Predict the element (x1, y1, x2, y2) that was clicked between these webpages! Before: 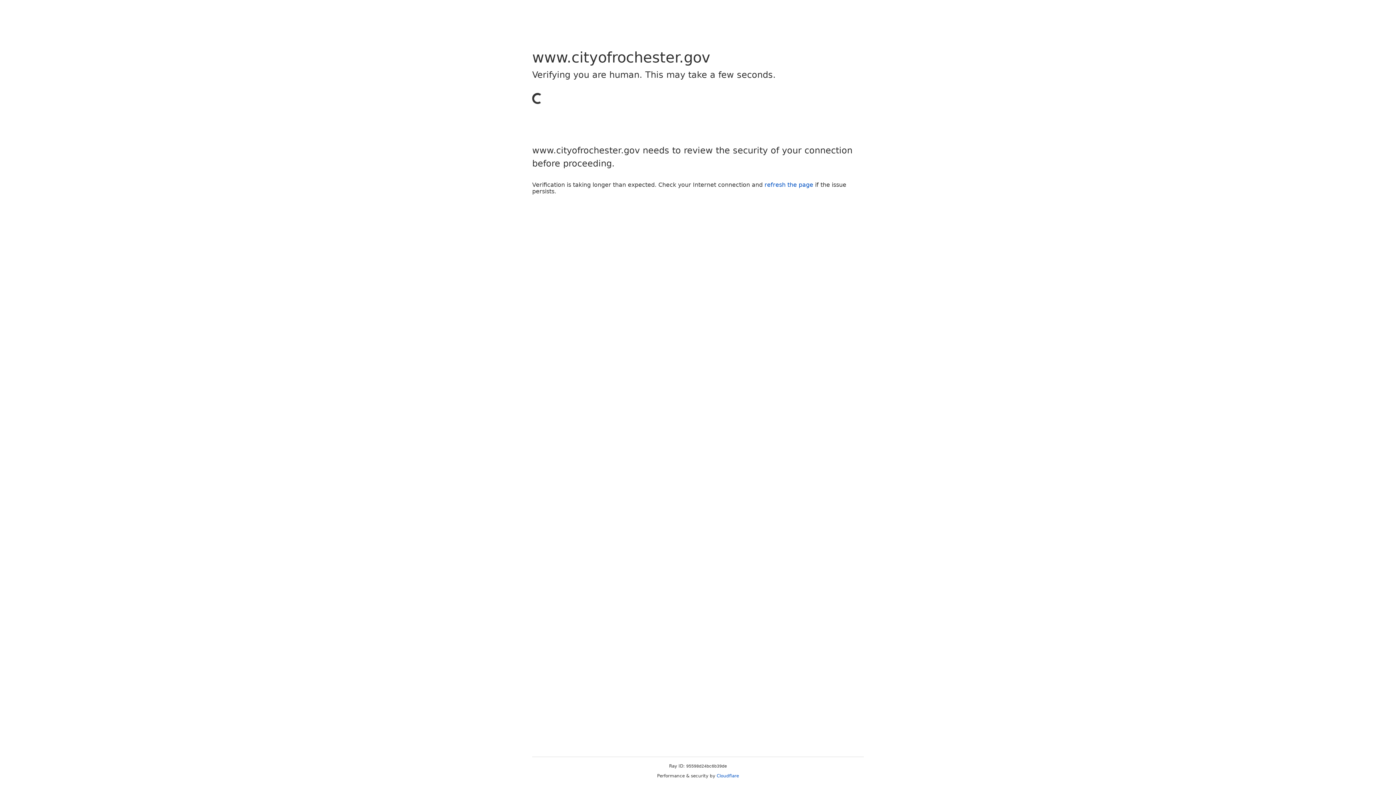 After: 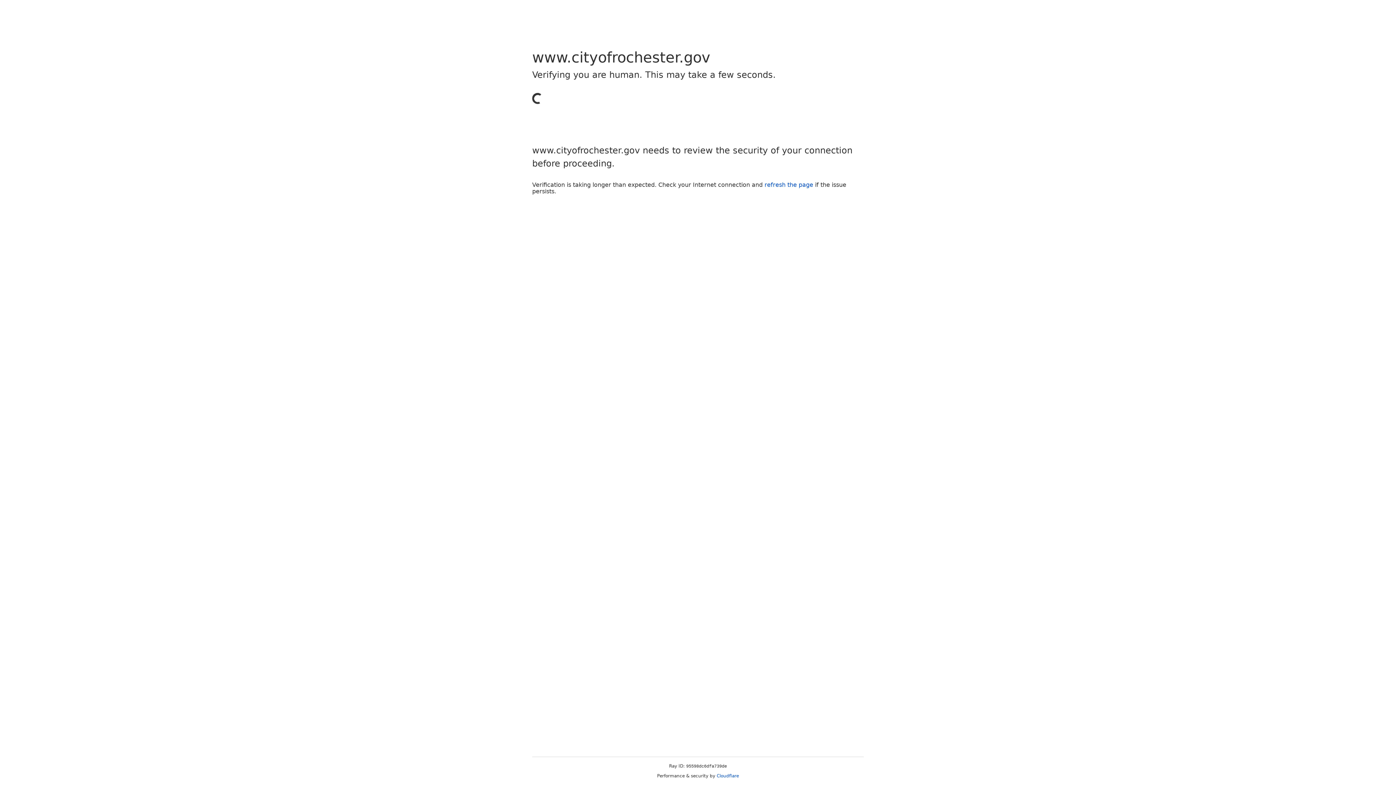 Action: bbox: (716, 773, 739, 778) label: Cloudflare